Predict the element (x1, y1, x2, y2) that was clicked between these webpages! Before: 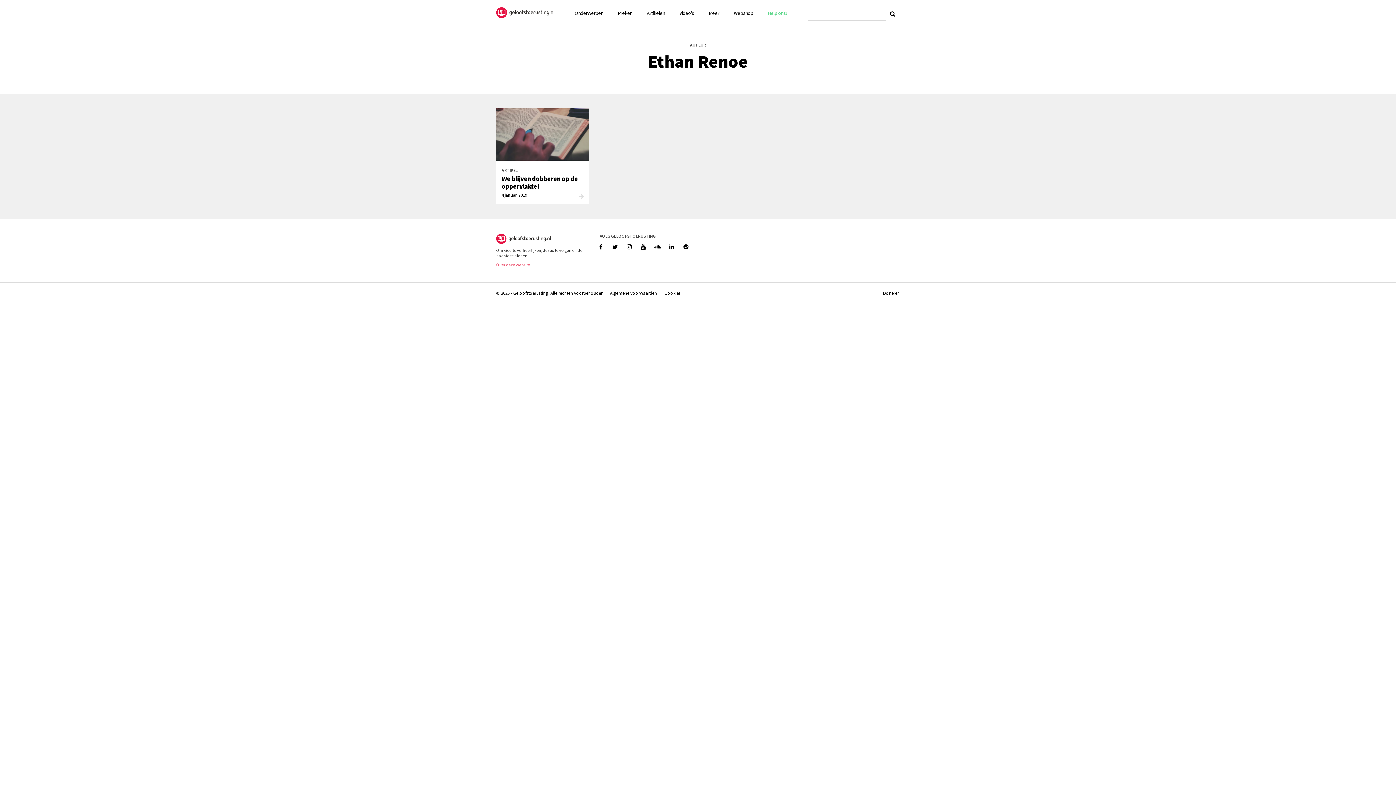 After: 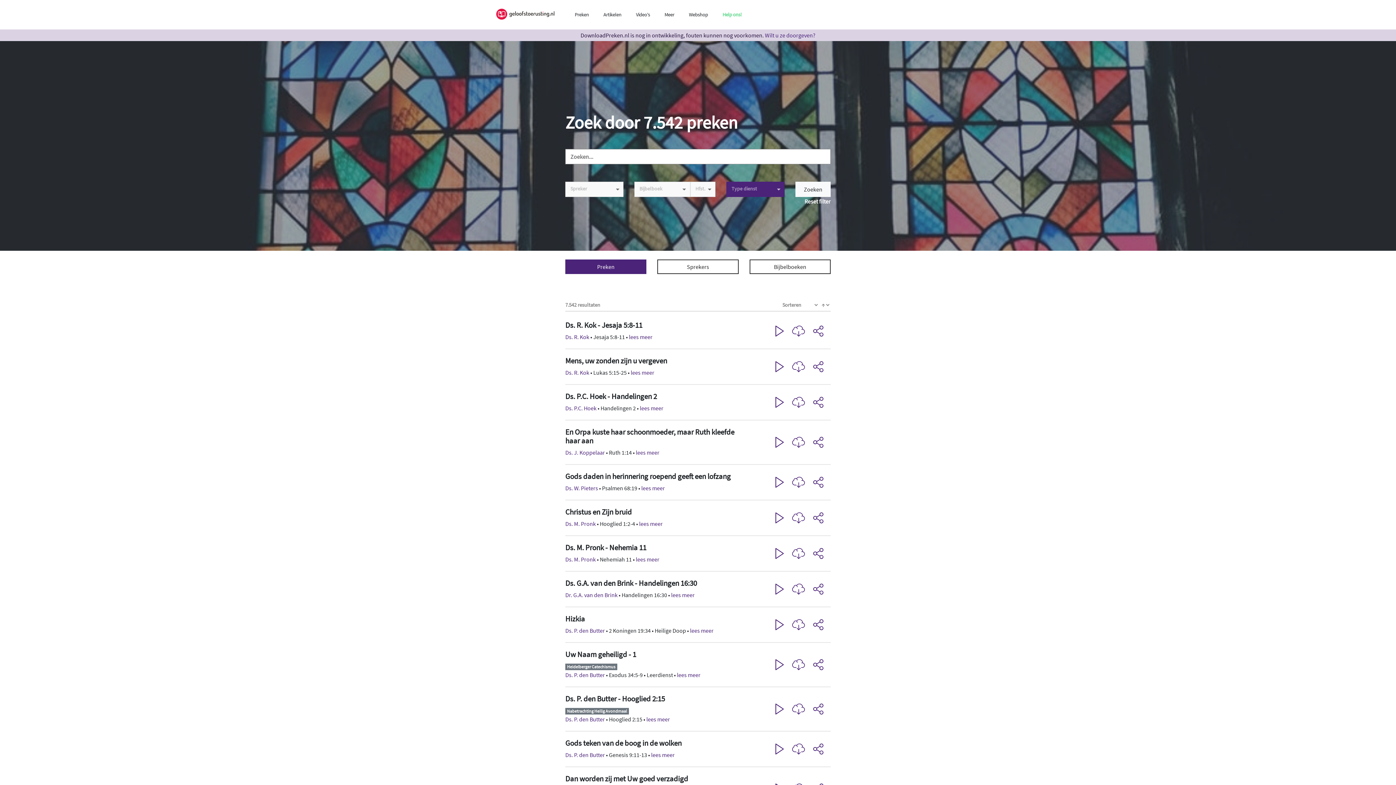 Action: bbox: (614, 7, 636, 18) label: Preken